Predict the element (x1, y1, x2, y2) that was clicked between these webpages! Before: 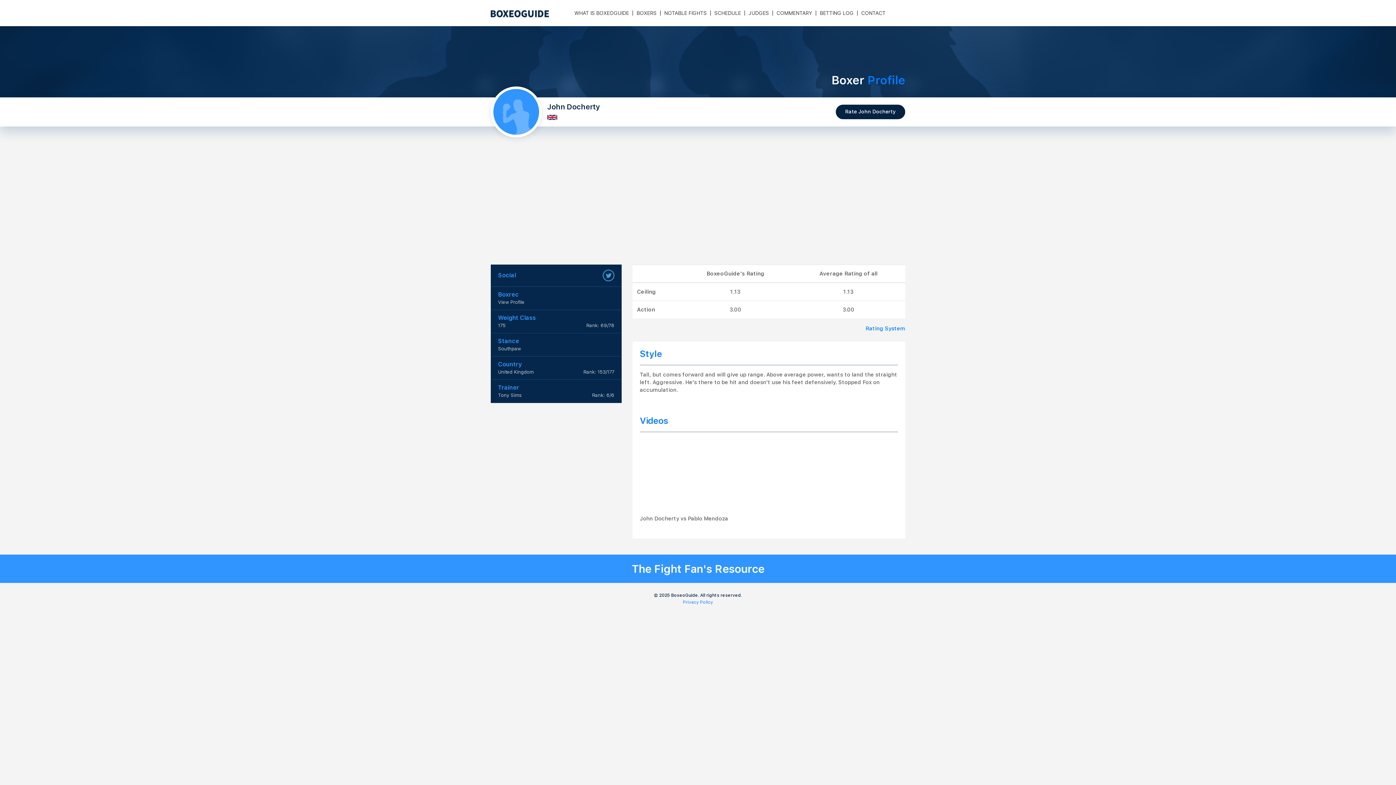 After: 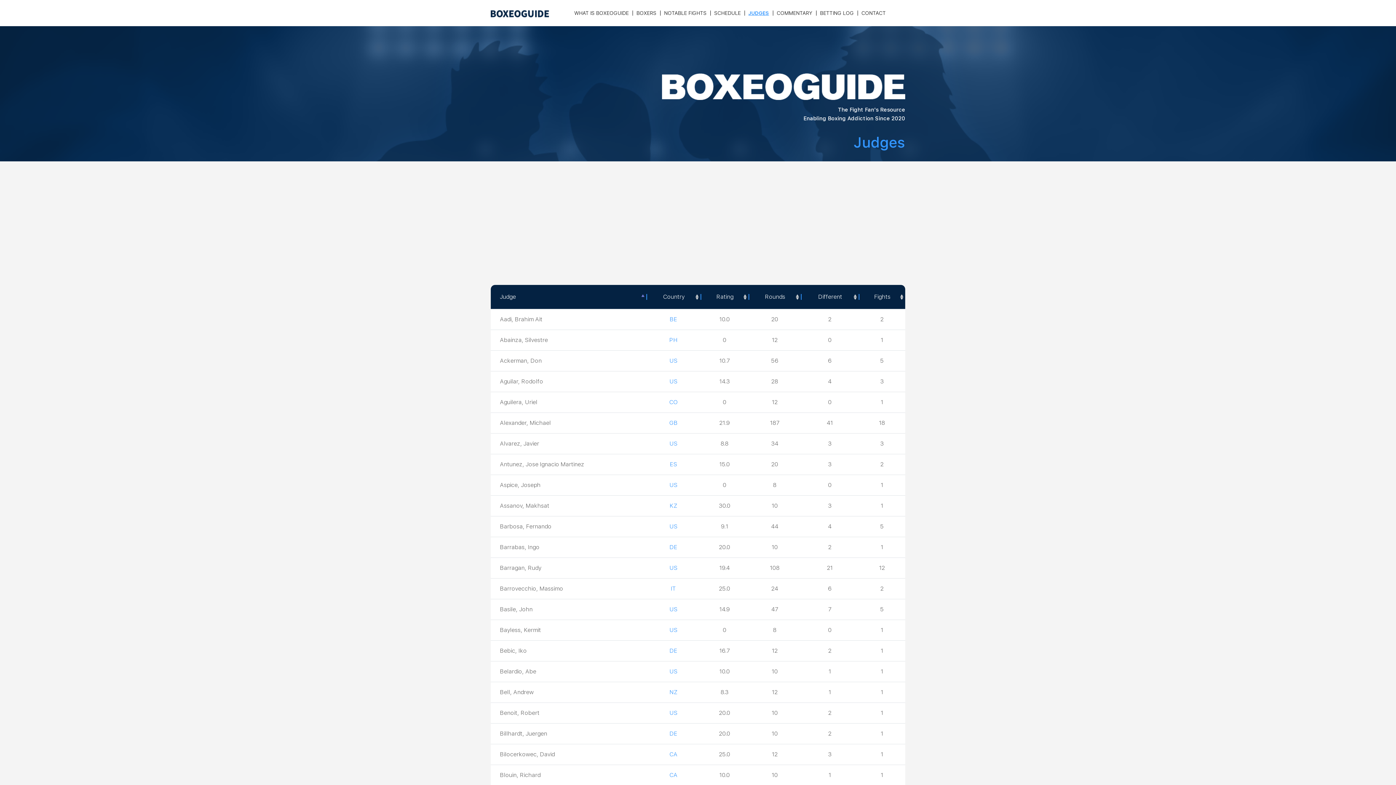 Action: bbox: (748, 10, 769, 15) label: JUDGES